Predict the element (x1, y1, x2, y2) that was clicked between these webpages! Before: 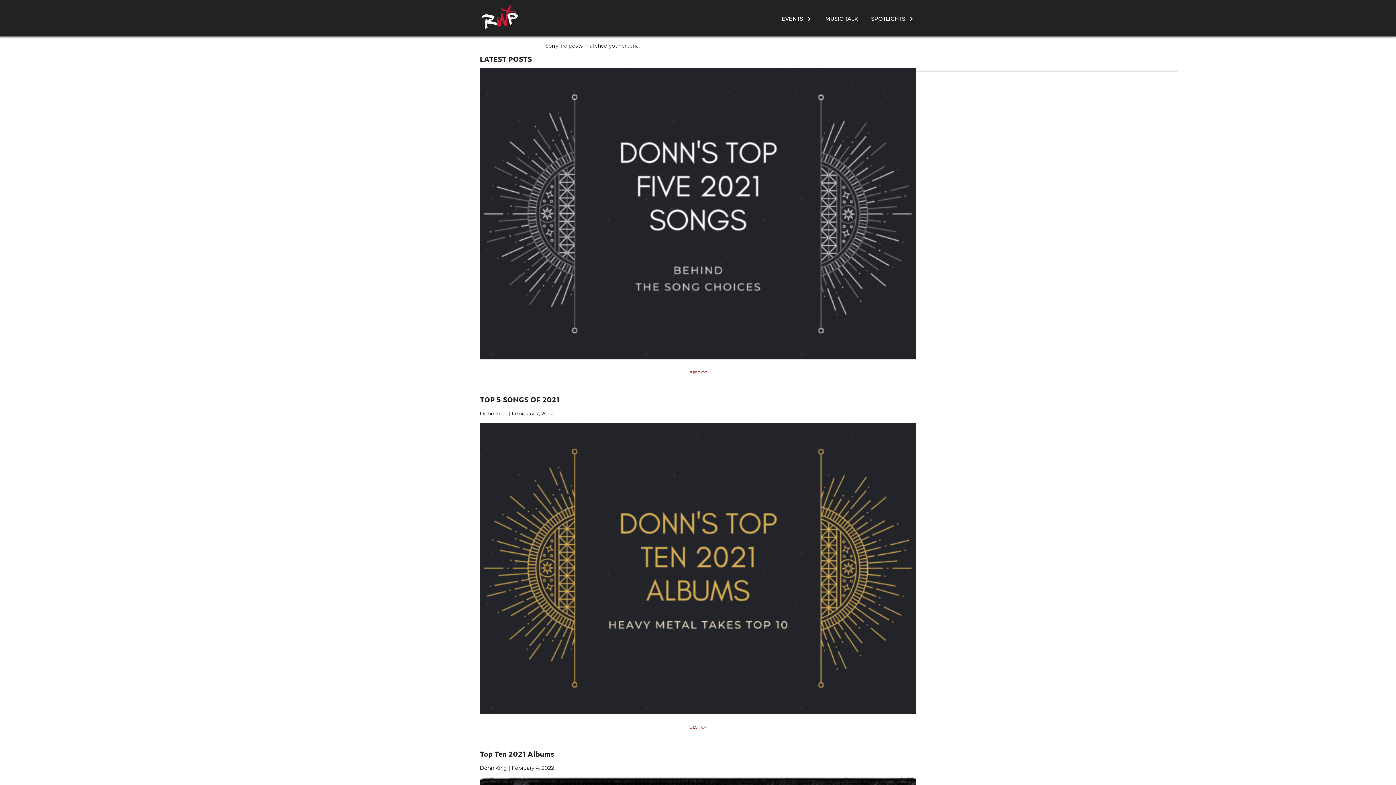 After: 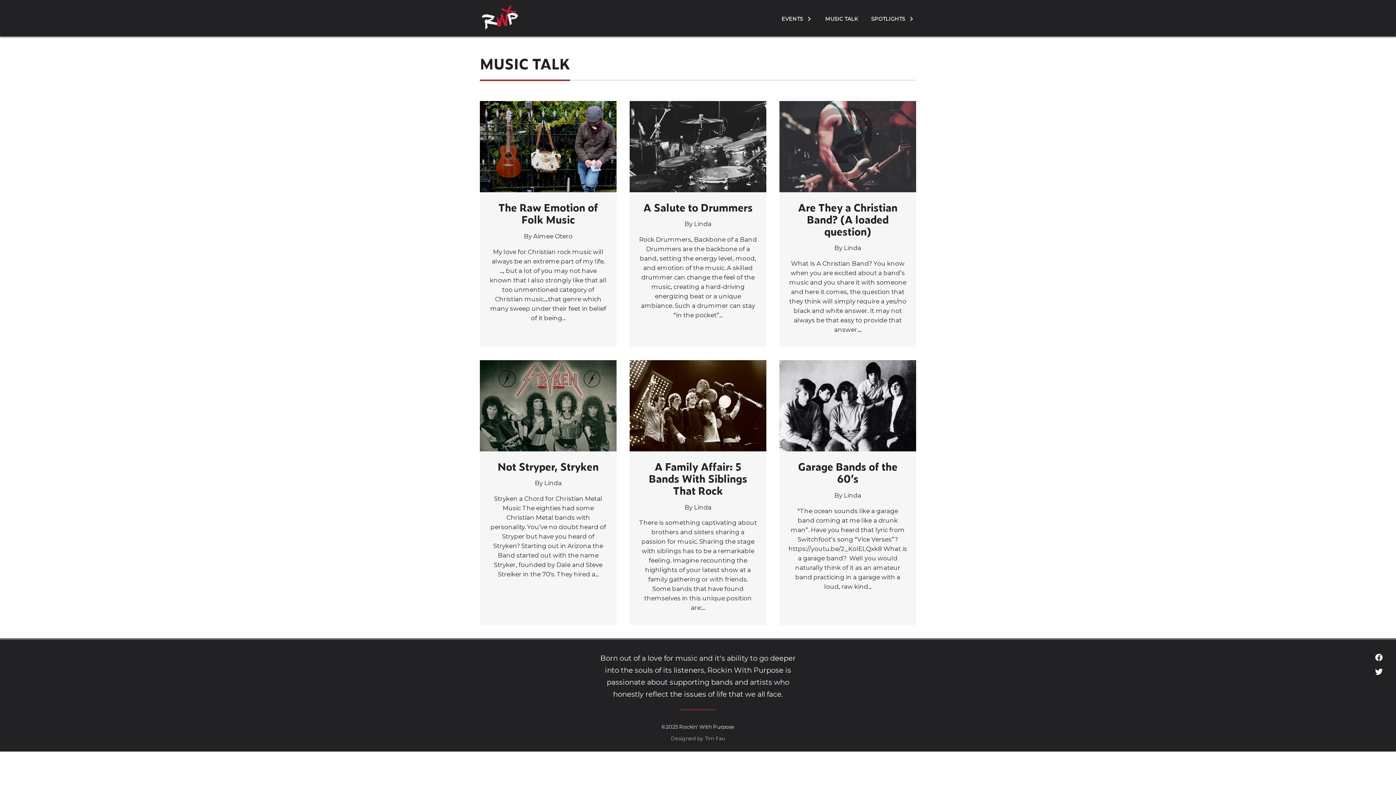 Action: label: MUSIC TALK bbox: (824, 0, 869, 36)